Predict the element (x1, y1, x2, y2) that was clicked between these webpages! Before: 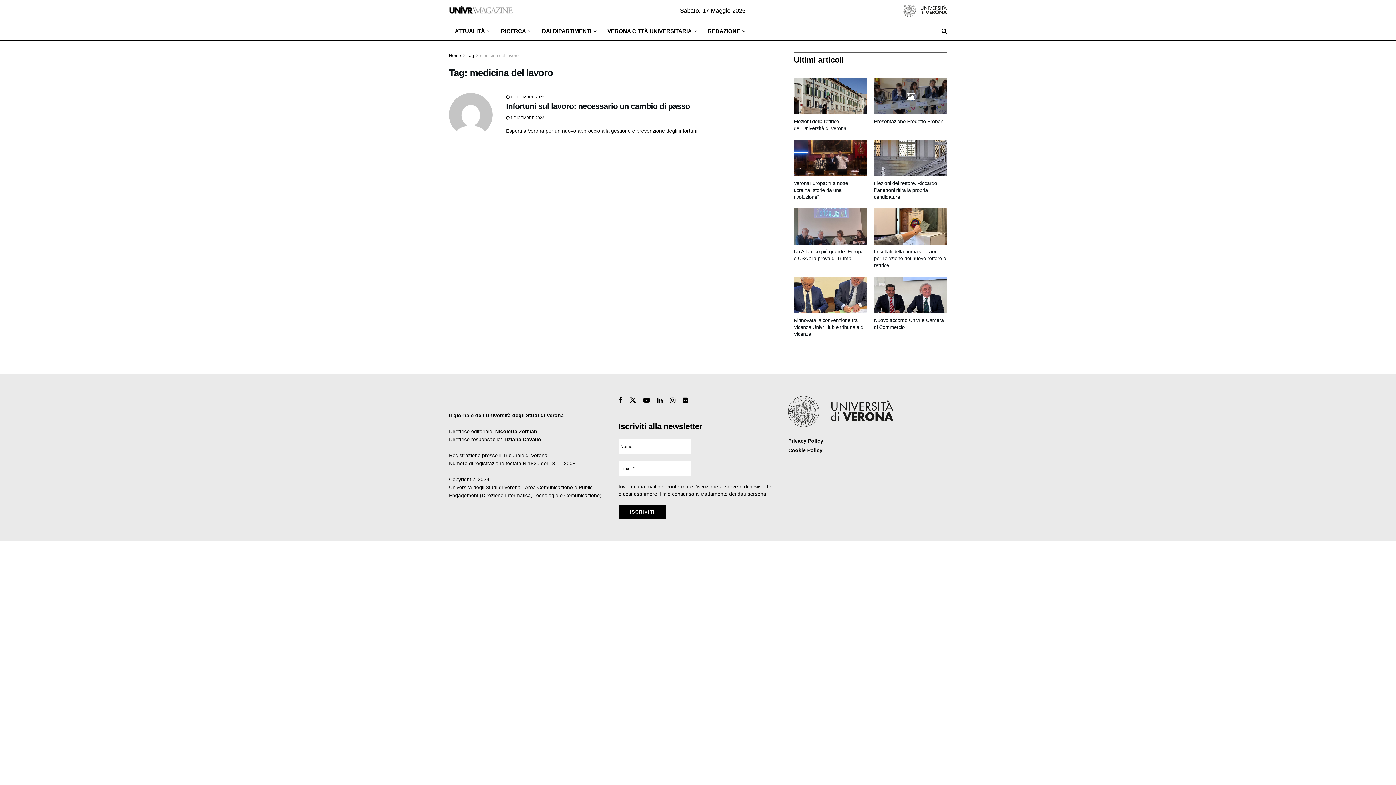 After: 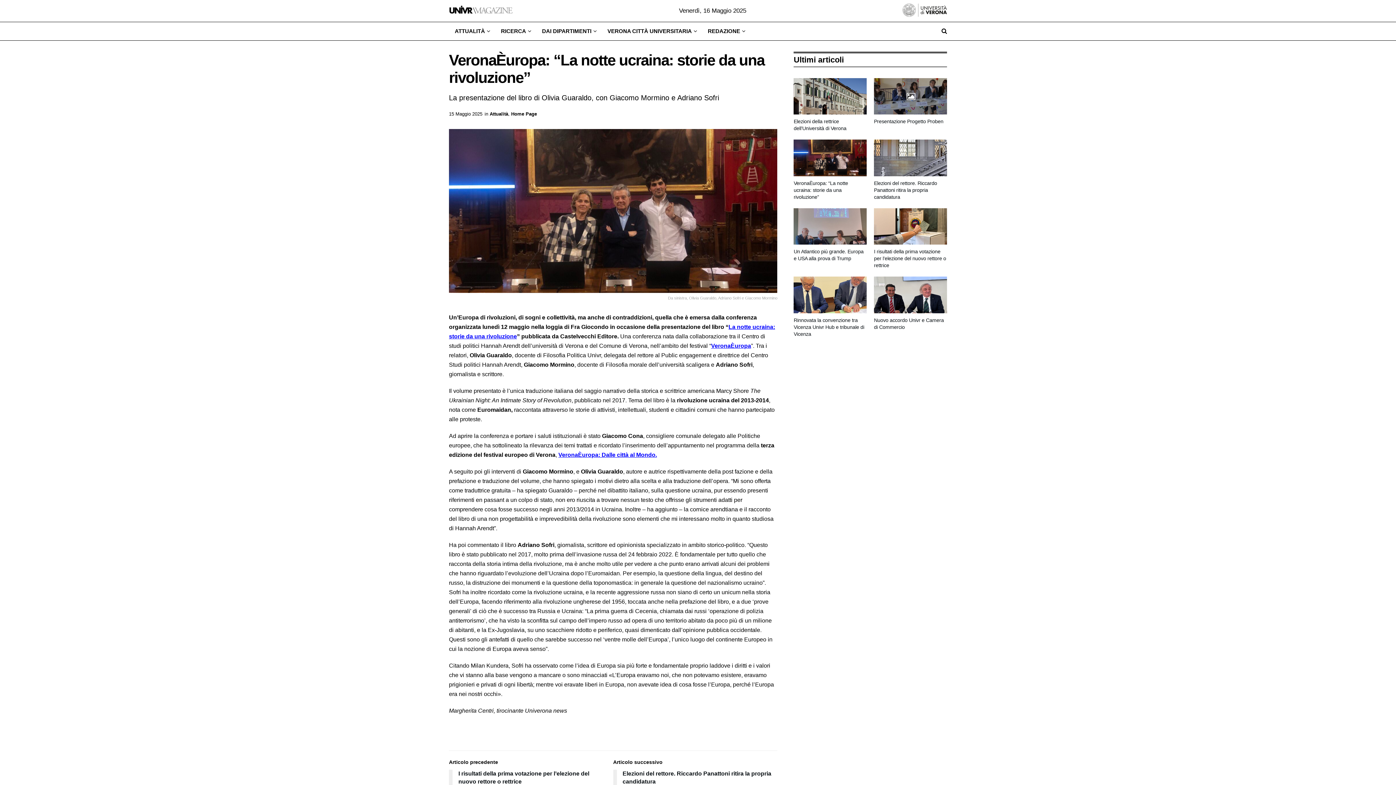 Action: bbox: (793, 180, 848, 199) label: VeronaÈuropa: “La notte ucraina: storie da una rivoluzione”